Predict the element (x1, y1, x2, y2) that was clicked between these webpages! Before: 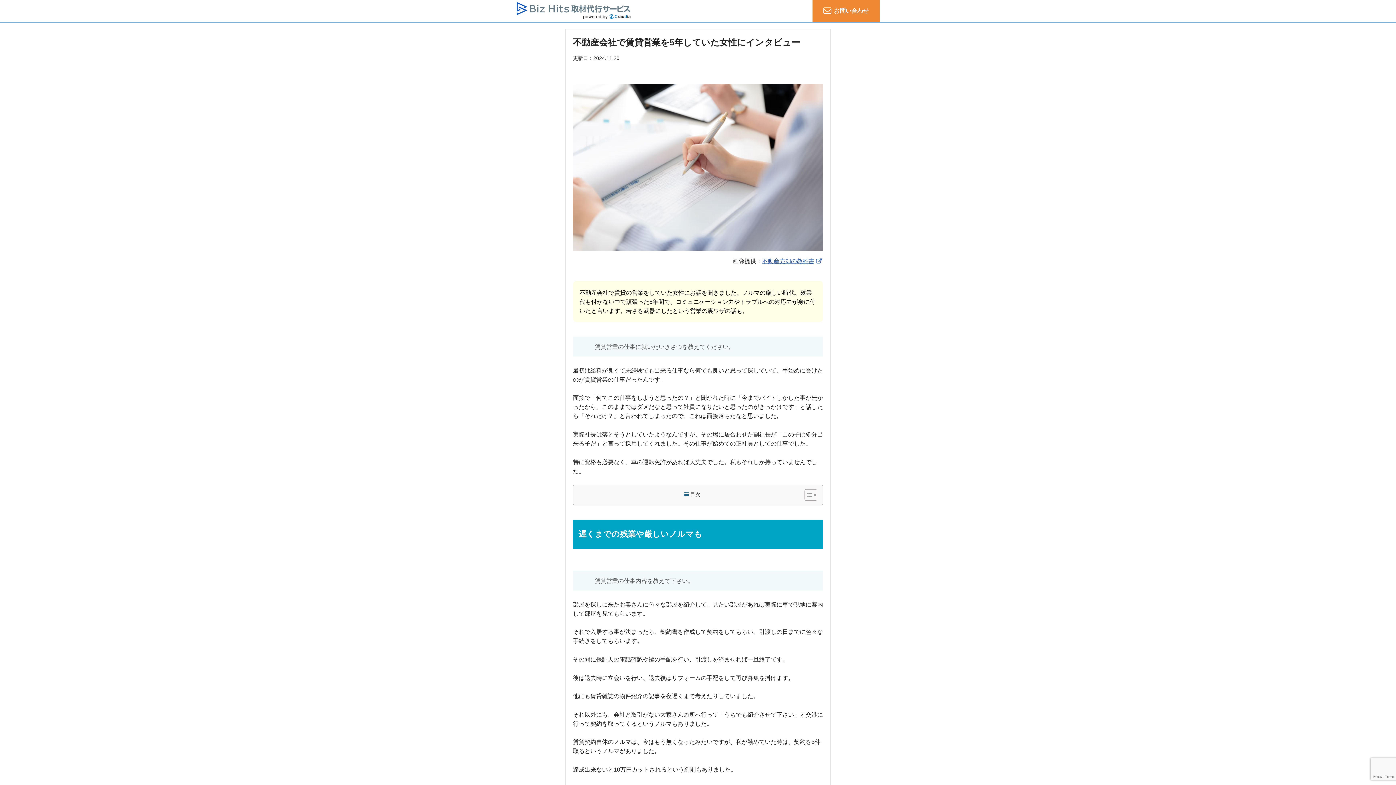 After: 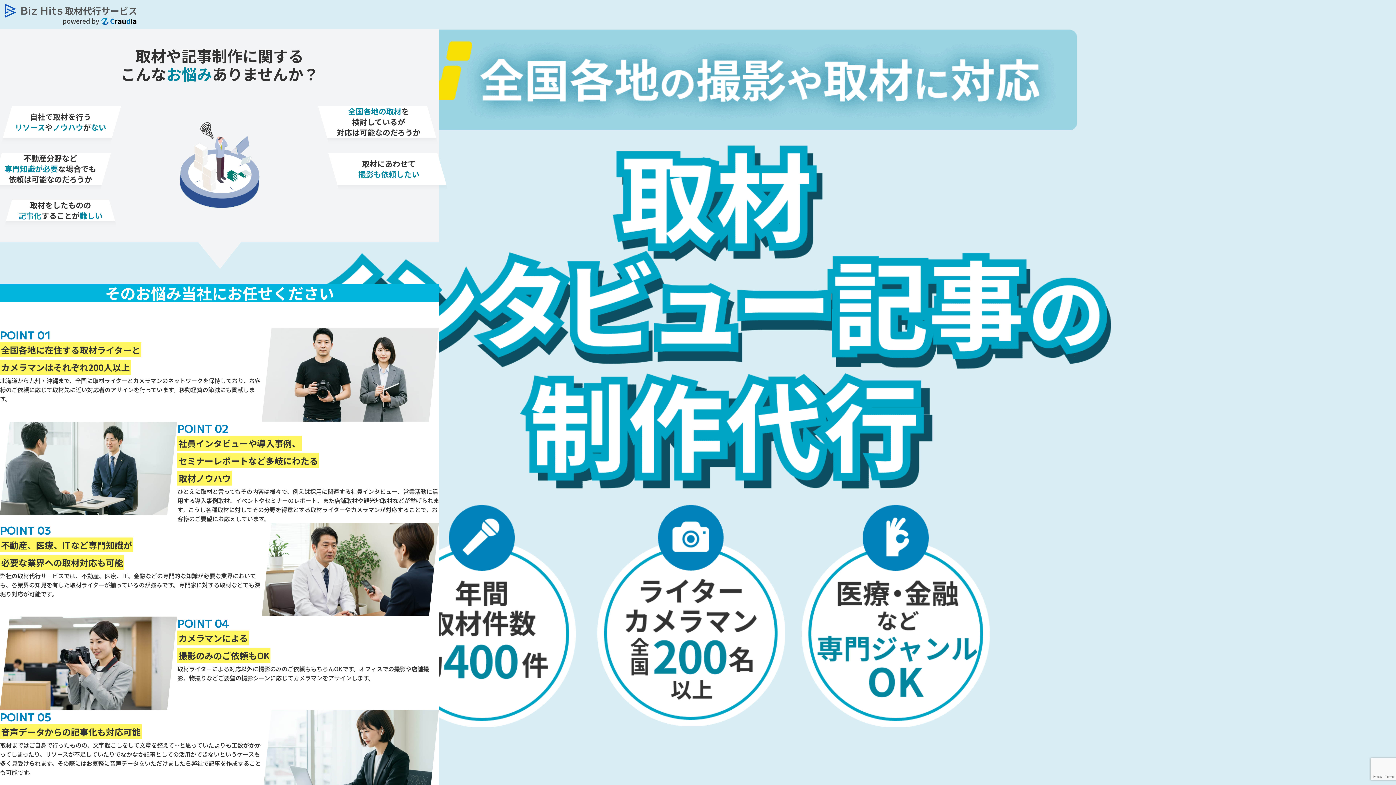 Action: label: お問い合わせ bbox: (812, 0, 880, 22)